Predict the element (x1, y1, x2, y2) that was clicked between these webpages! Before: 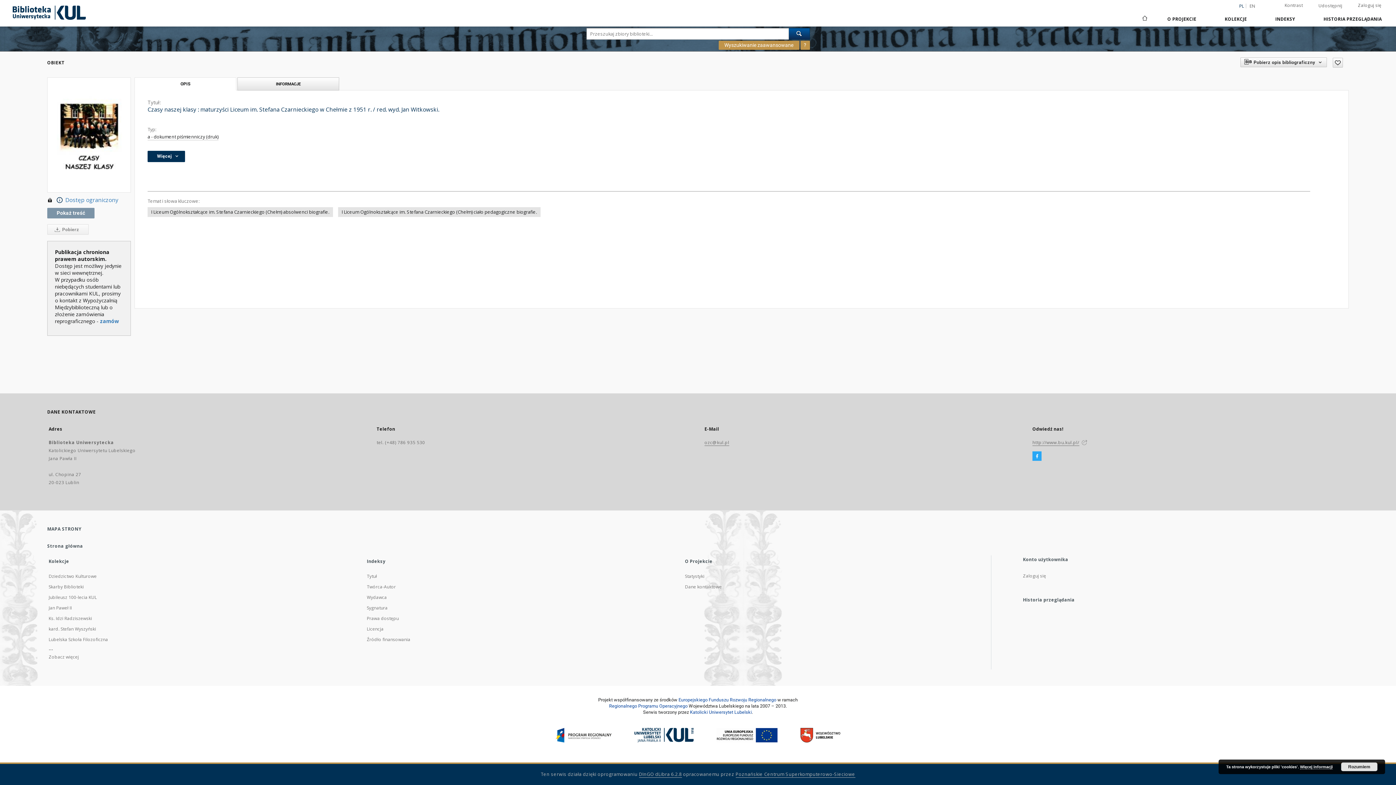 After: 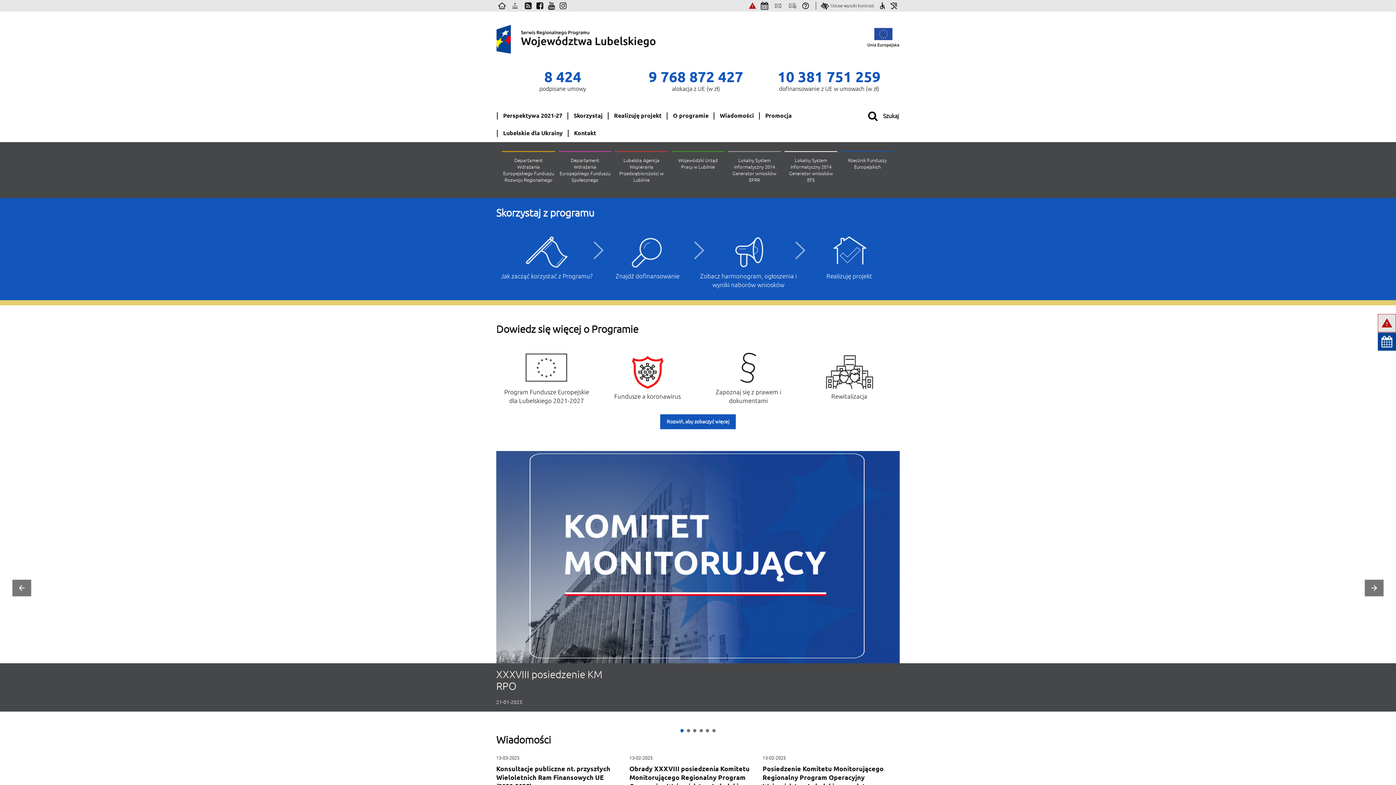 Action: bbox: (555, 732, 611, 738)